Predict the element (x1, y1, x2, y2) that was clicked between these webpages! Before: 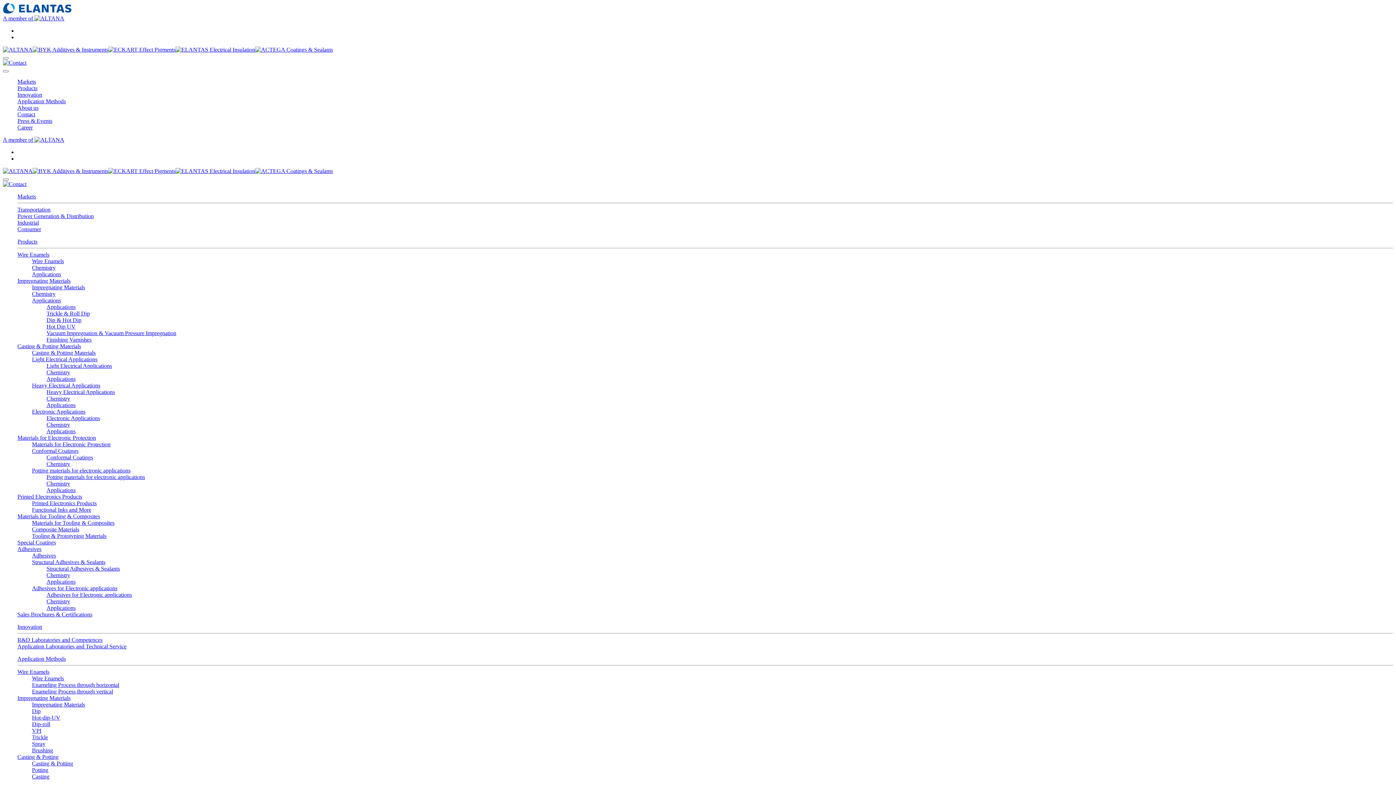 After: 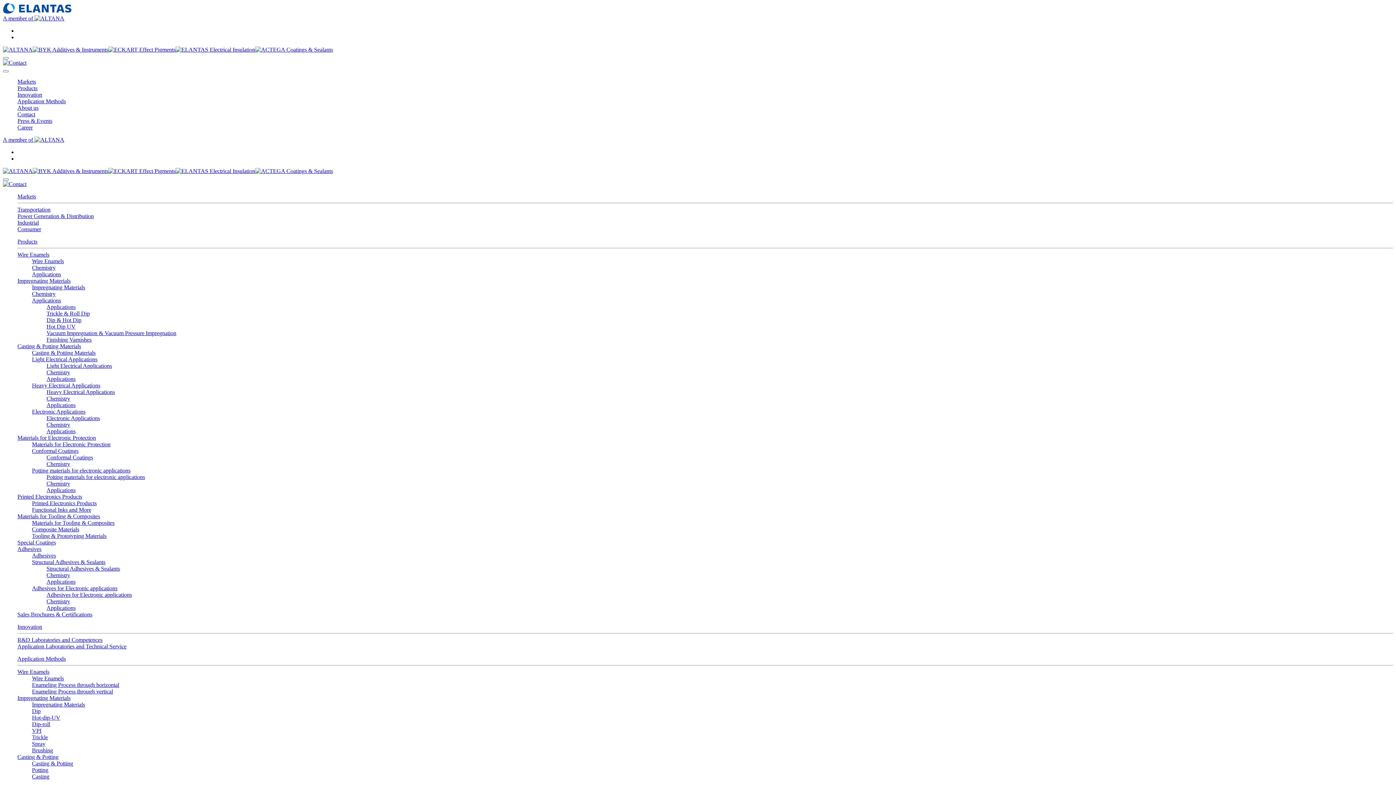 Action: bbox: (46, 323, 75, 329) label: Hot Dip UV